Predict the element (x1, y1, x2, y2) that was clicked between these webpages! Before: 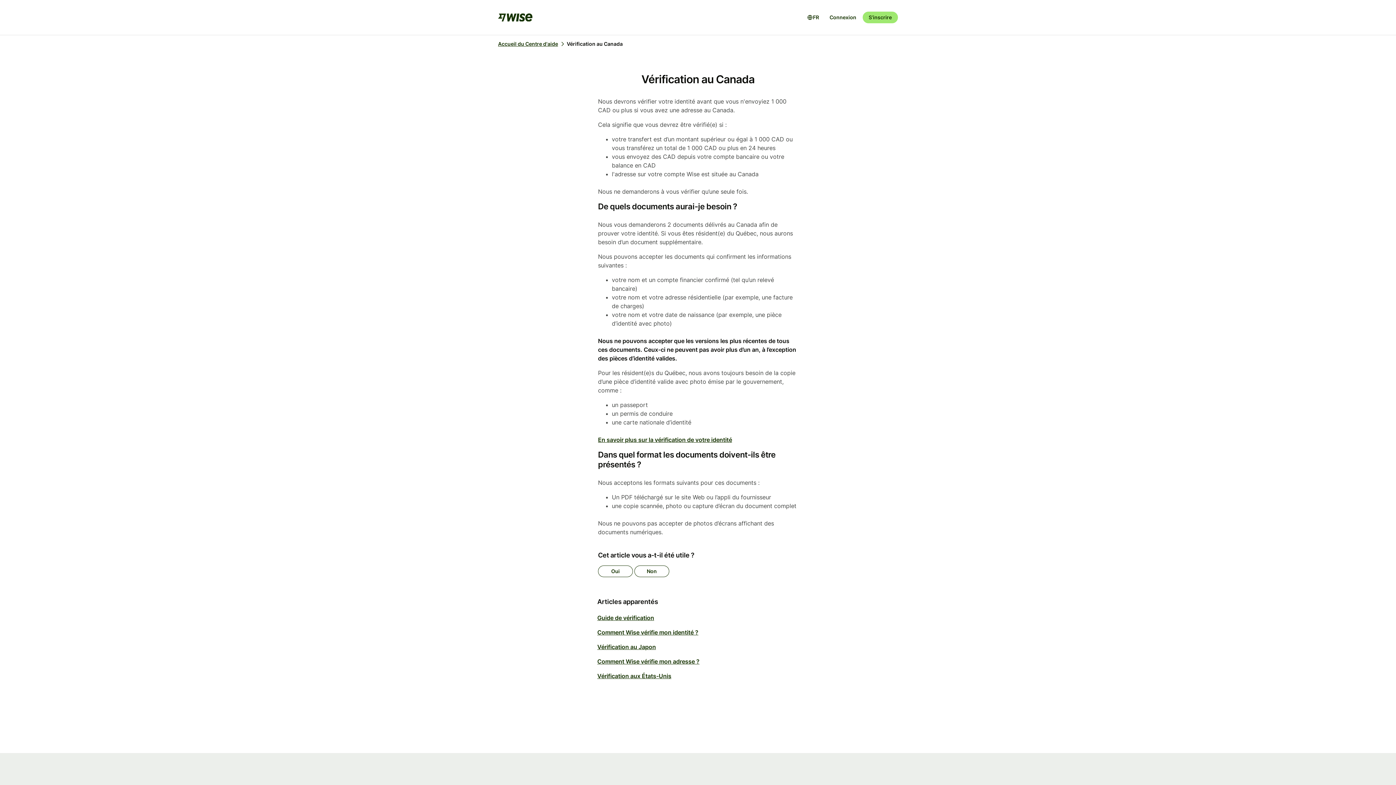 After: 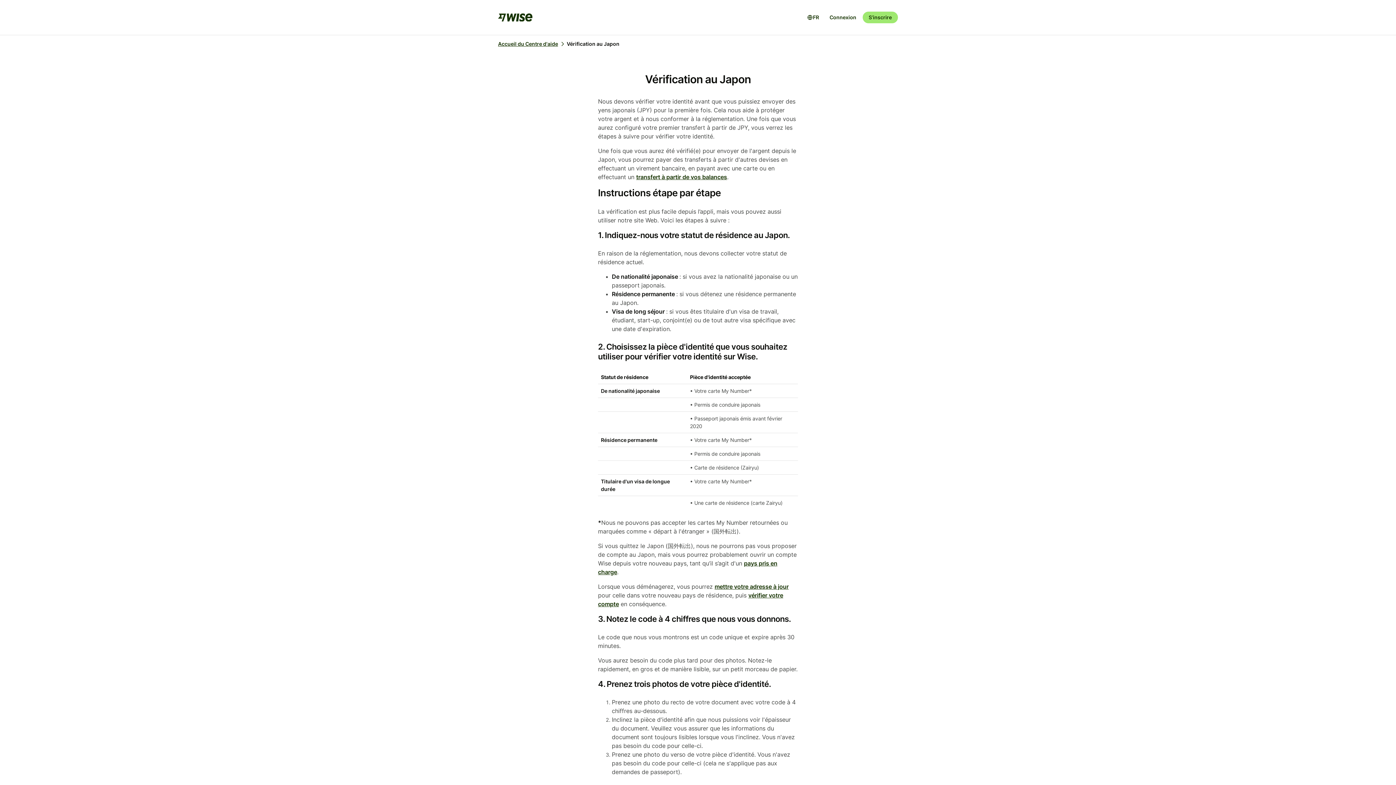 Action: bbox: (597, 642, 802, 657) label: Vérification au Japon